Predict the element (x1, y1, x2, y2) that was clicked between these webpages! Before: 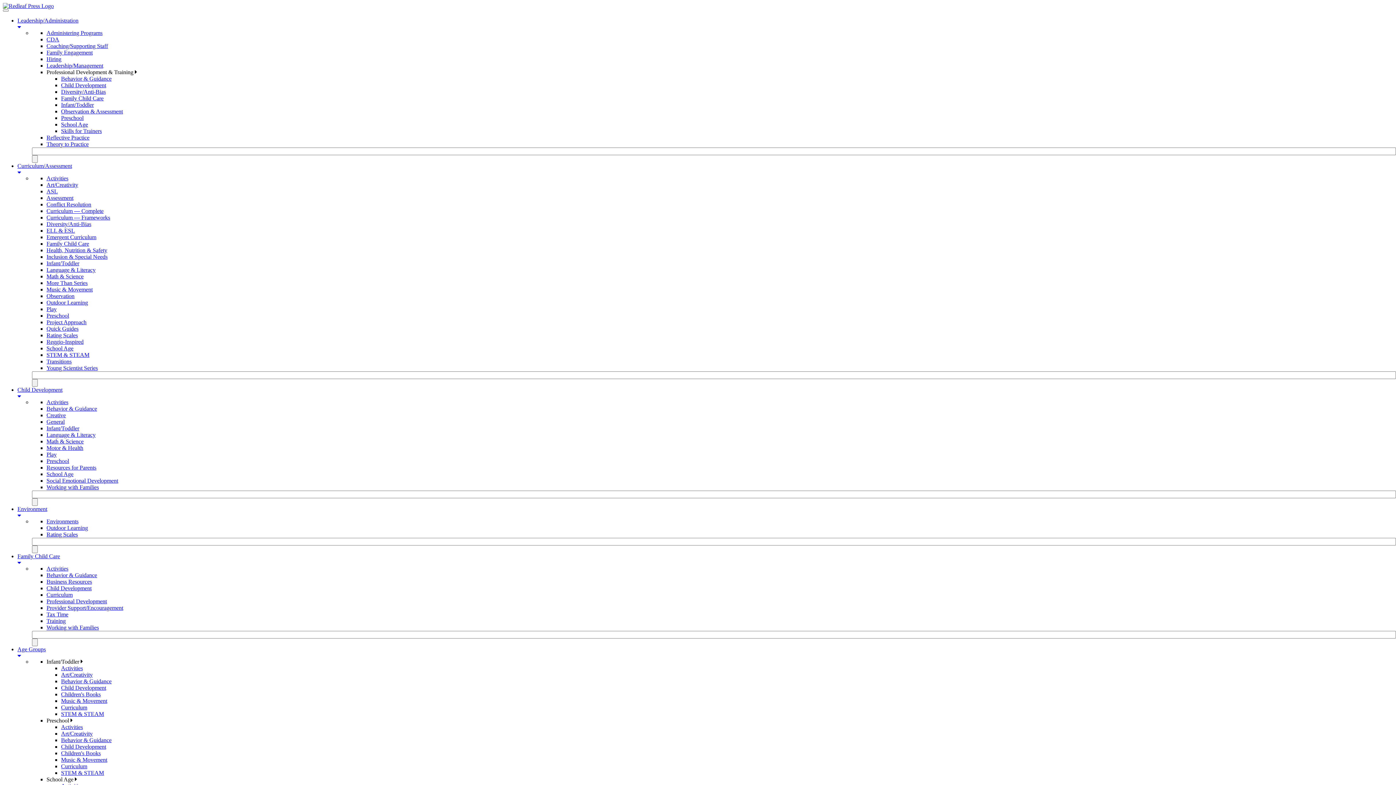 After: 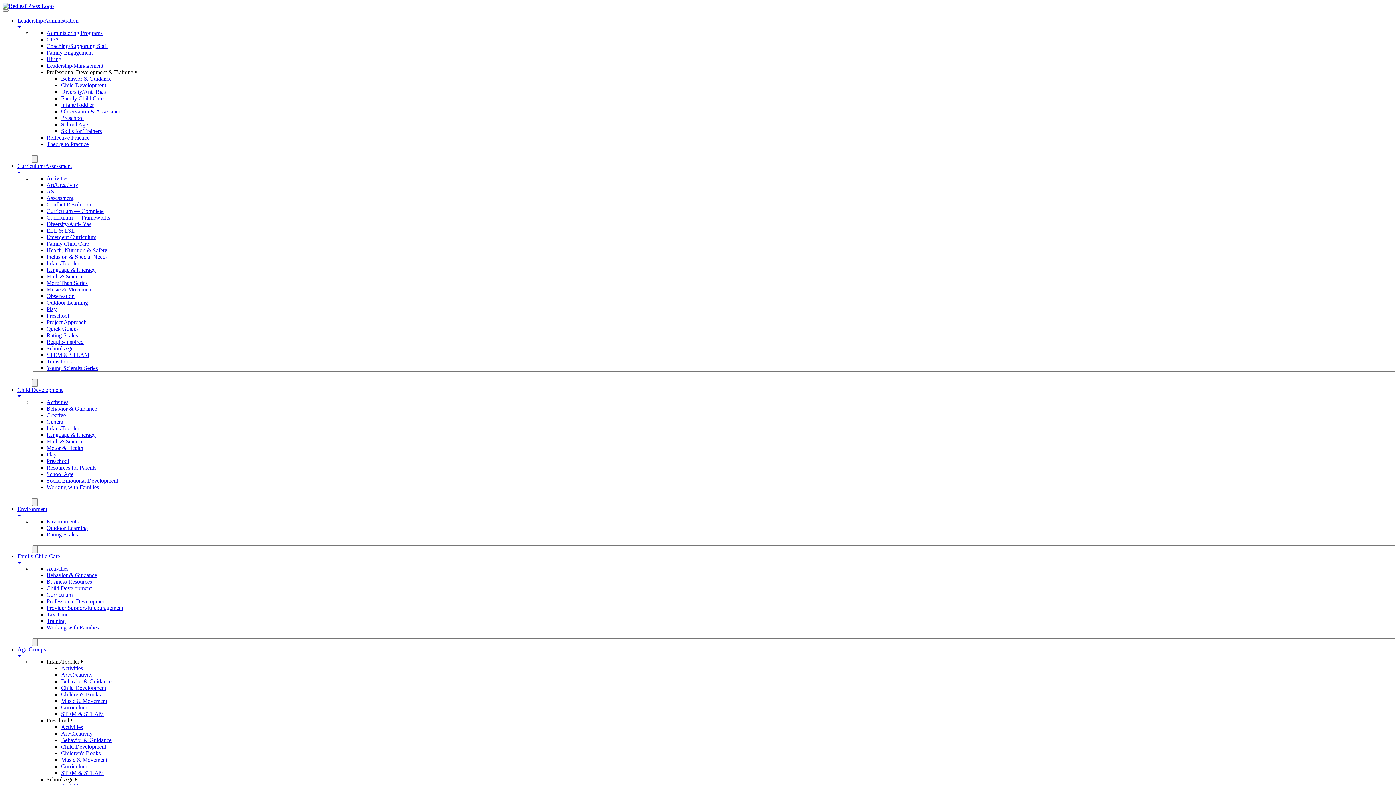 Action: bbox: (46, 451, 56, 457) label: Play